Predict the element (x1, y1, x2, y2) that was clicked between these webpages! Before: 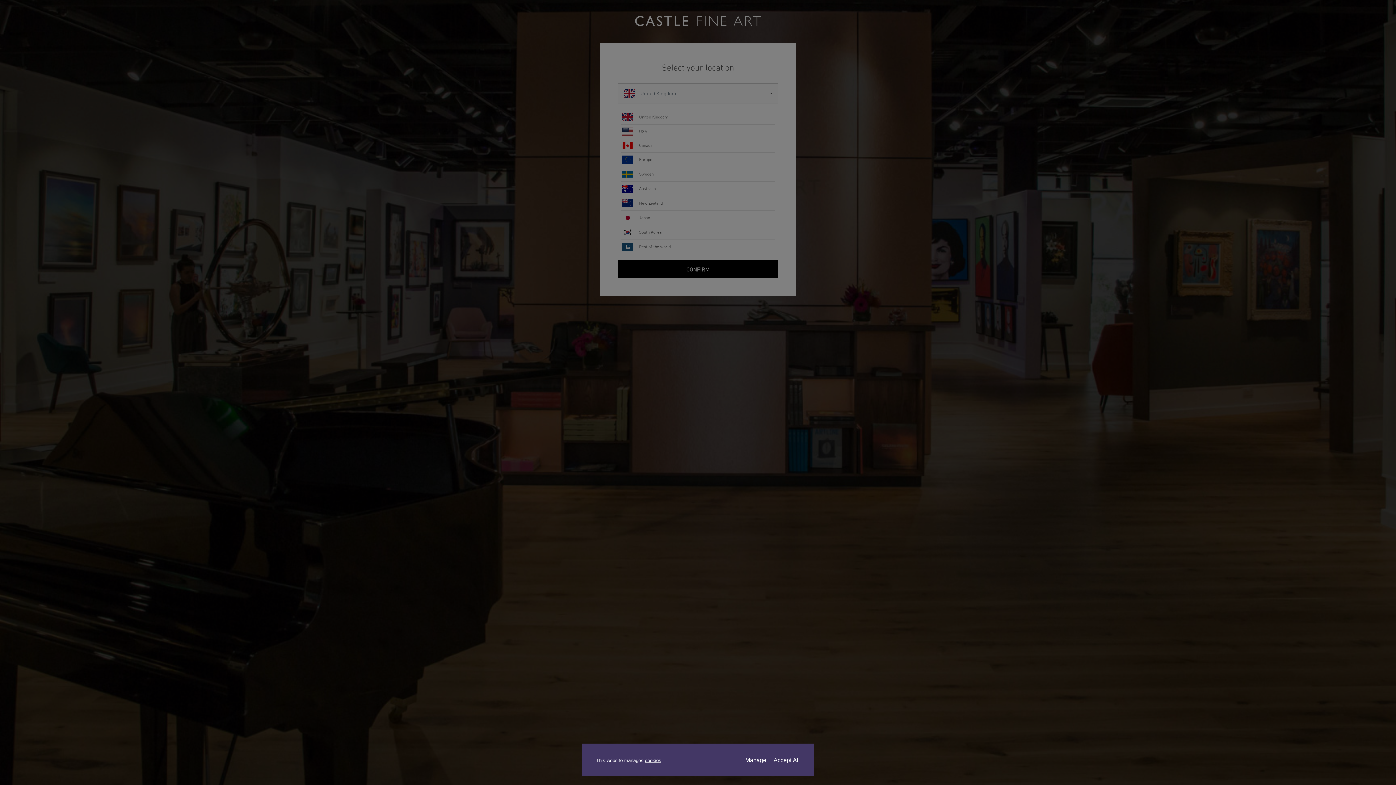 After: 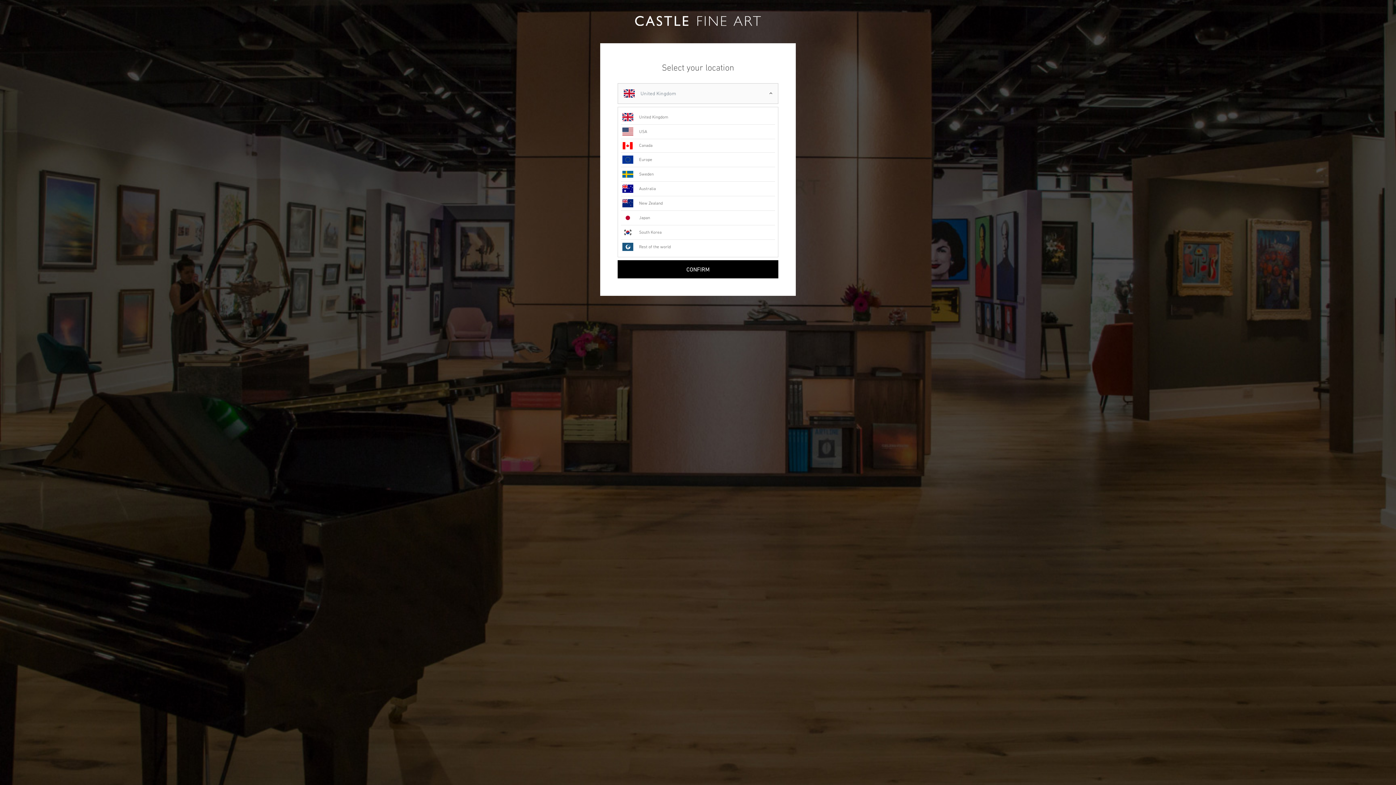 Action: bbox: (773, 756, 800, 765) label: Accept All